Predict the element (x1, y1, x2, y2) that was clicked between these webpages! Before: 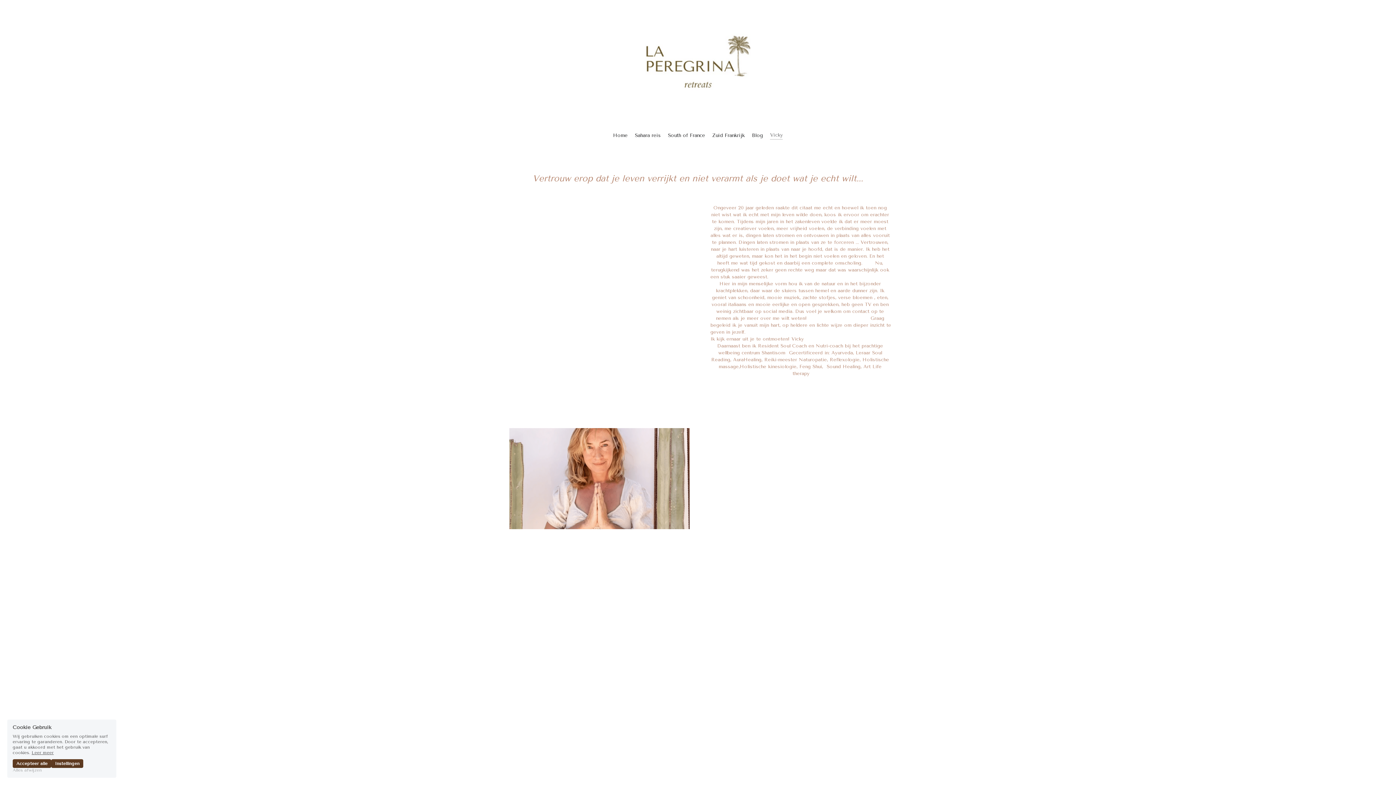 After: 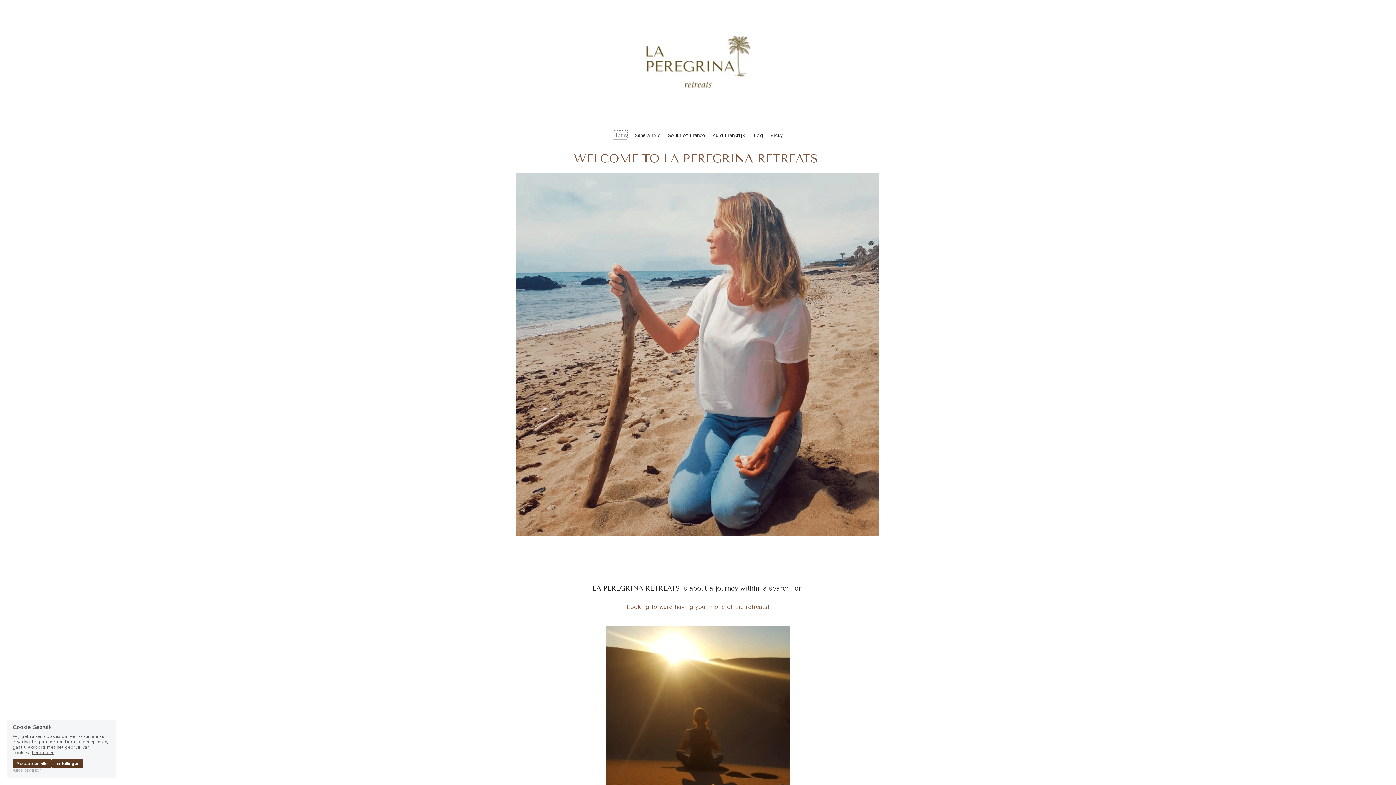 Action: label: Home bbox: (613, 131, 627, 139)